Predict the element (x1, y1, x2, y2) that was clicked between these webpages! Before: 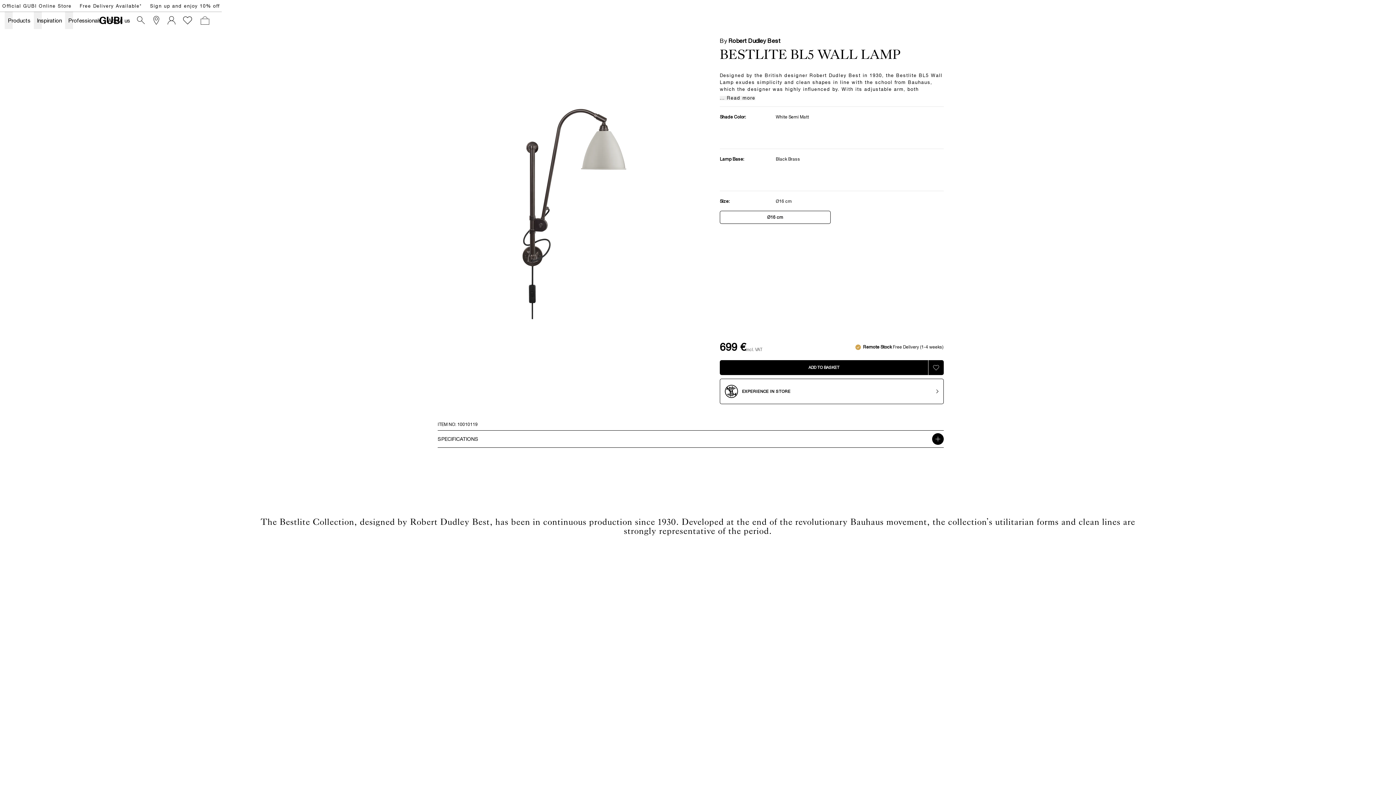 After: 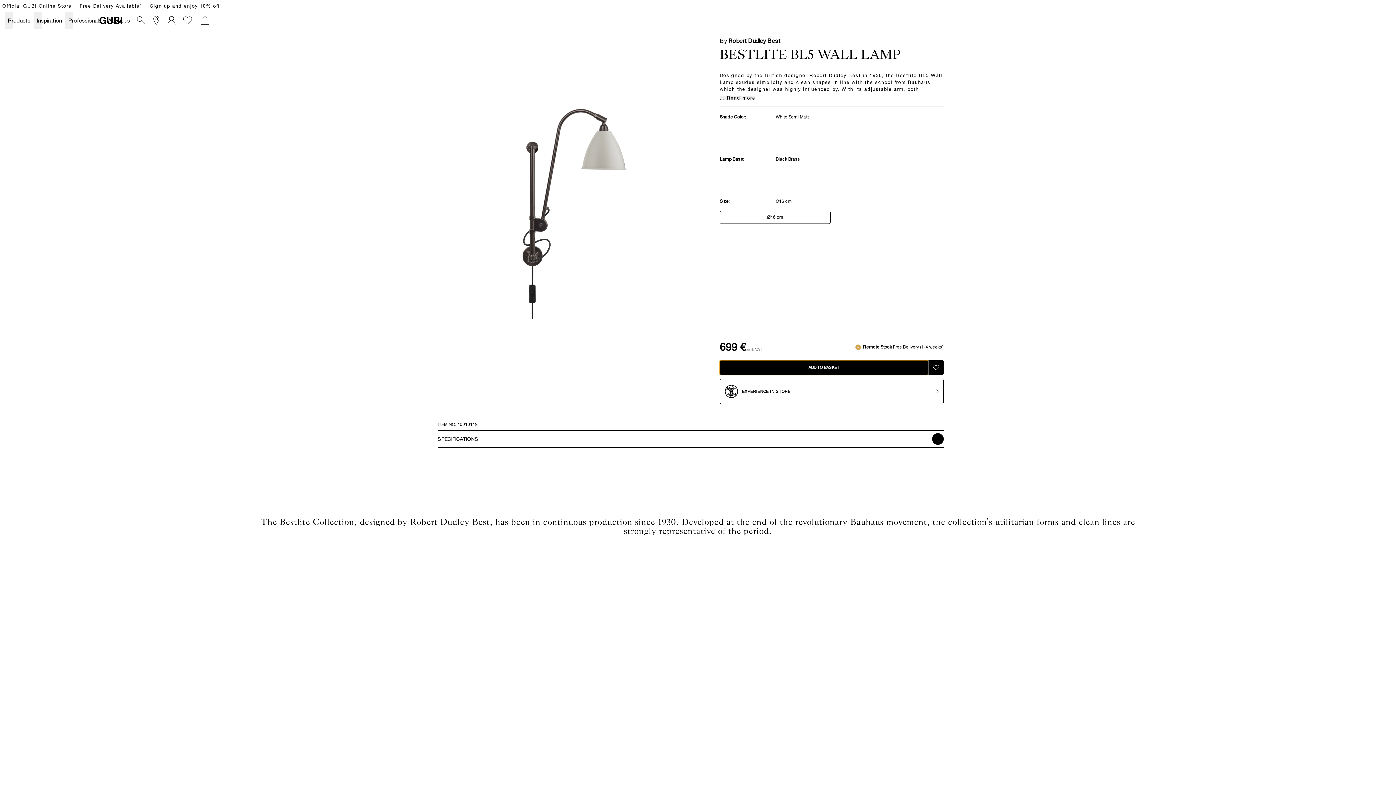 Action: label: Add to bag bbox: (720, 360, 928, 375)